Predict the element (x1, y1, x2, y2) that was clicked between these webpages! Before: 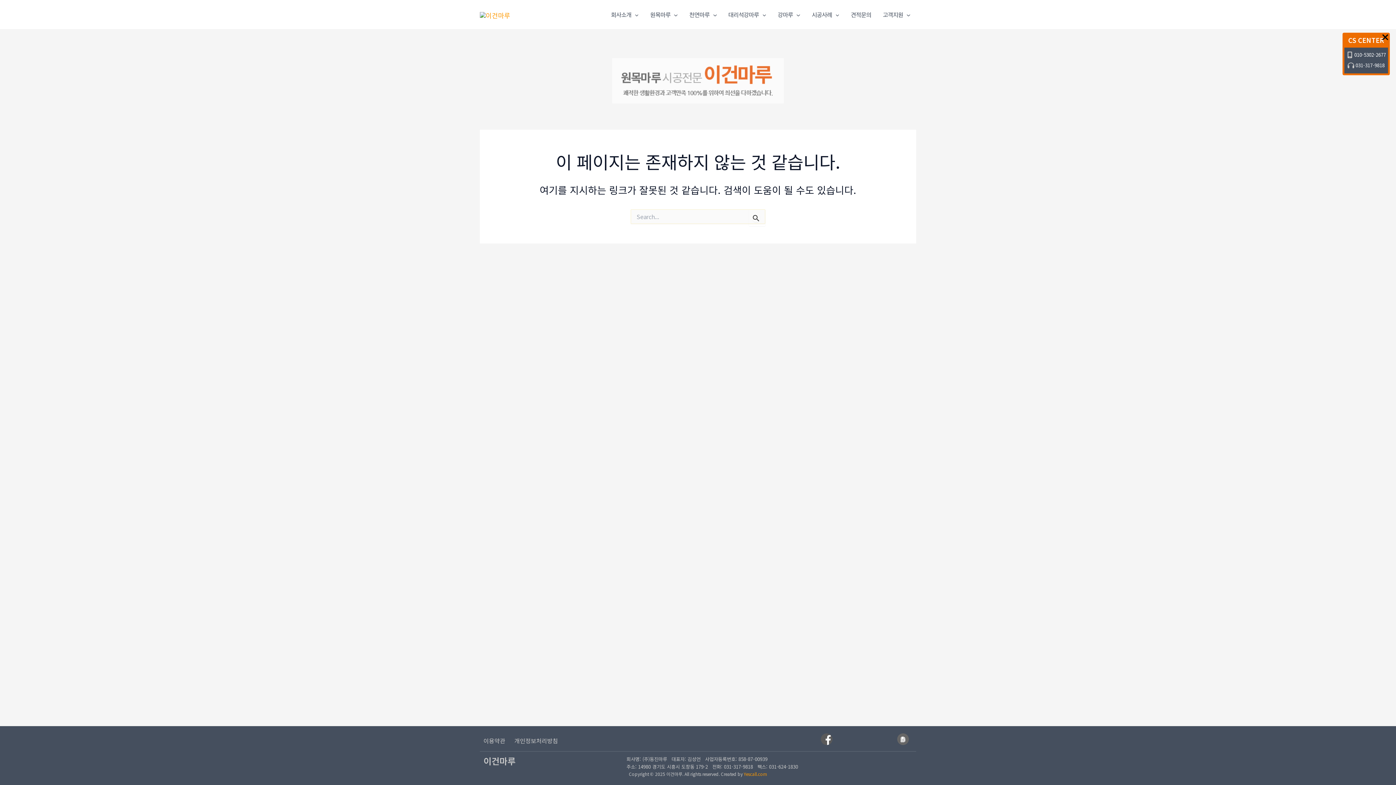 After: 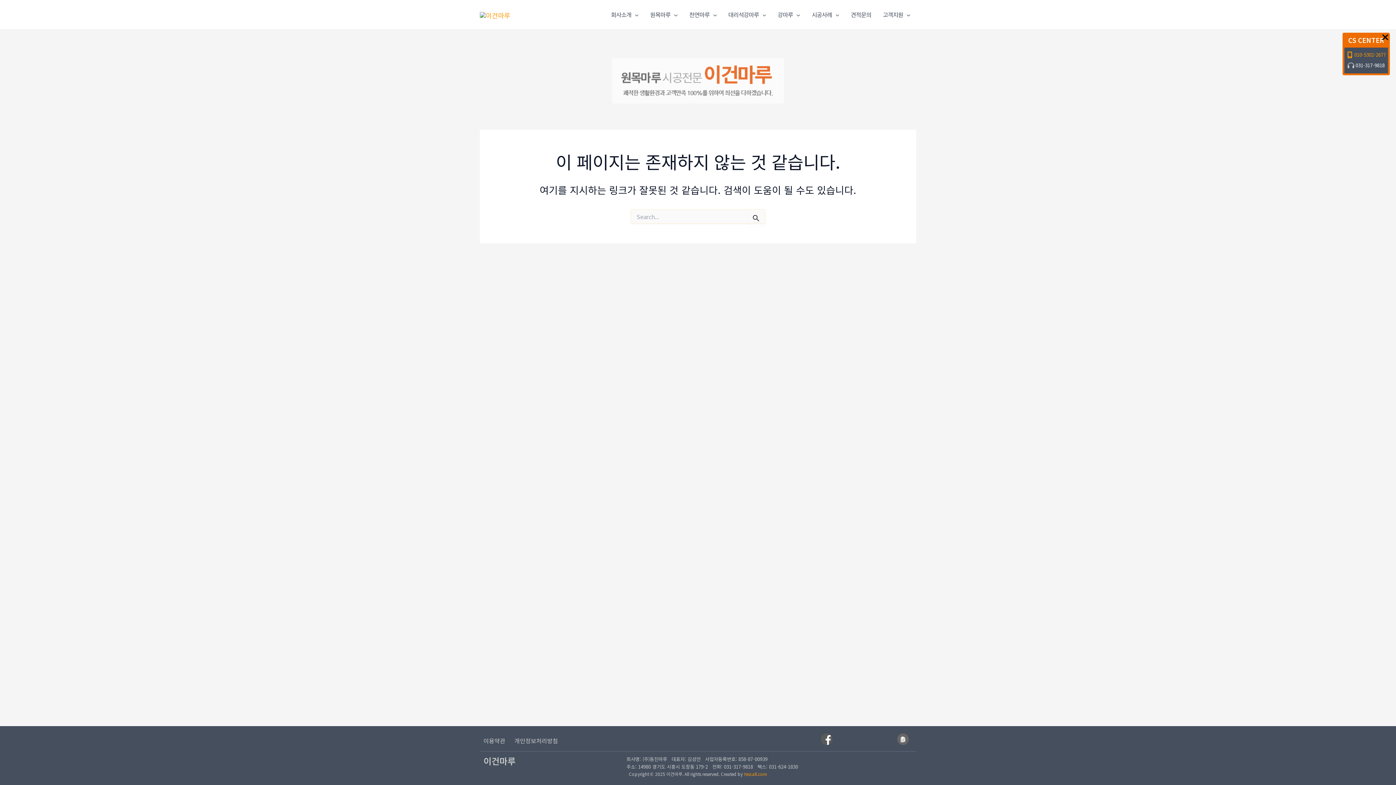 Action: label: 010-5302-2677 bbox: (1346, 50, 1386, 58)